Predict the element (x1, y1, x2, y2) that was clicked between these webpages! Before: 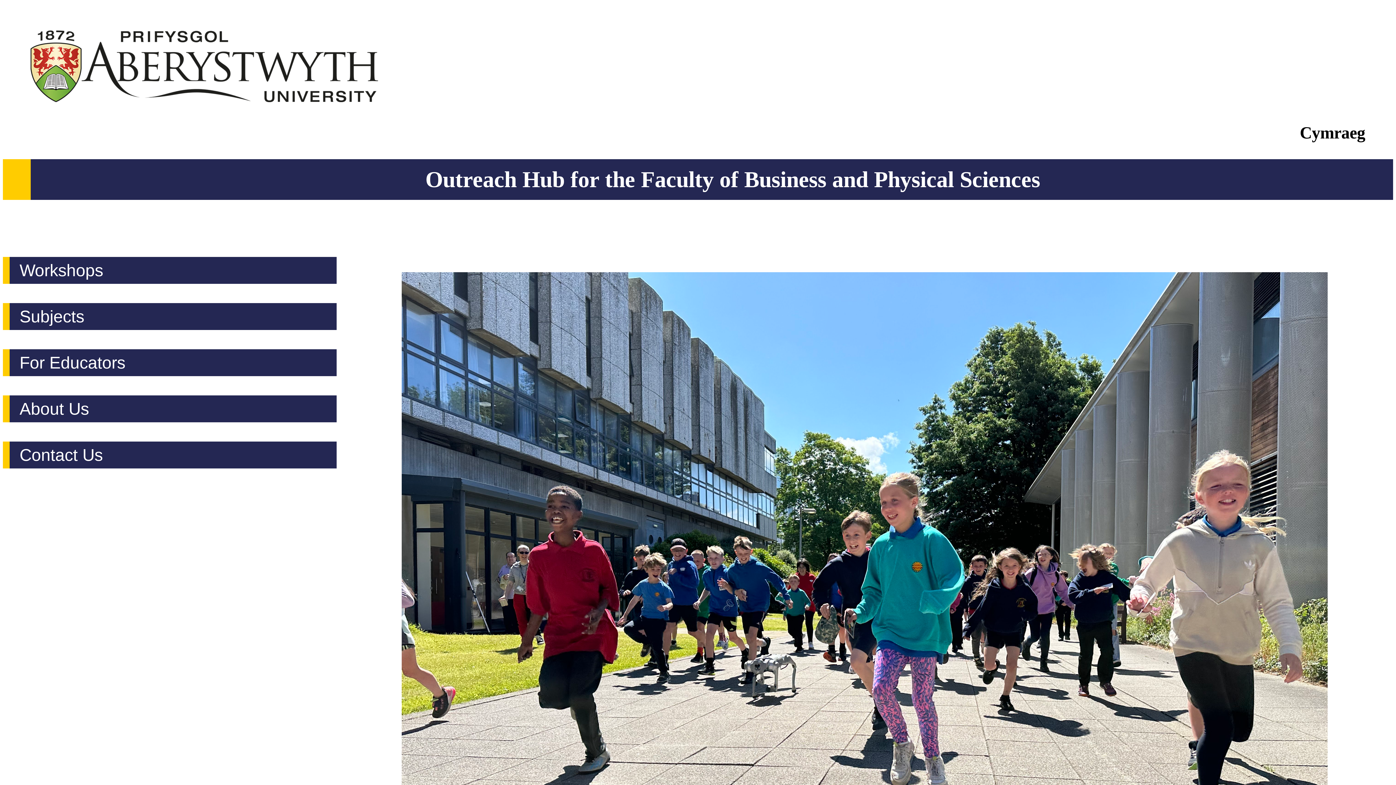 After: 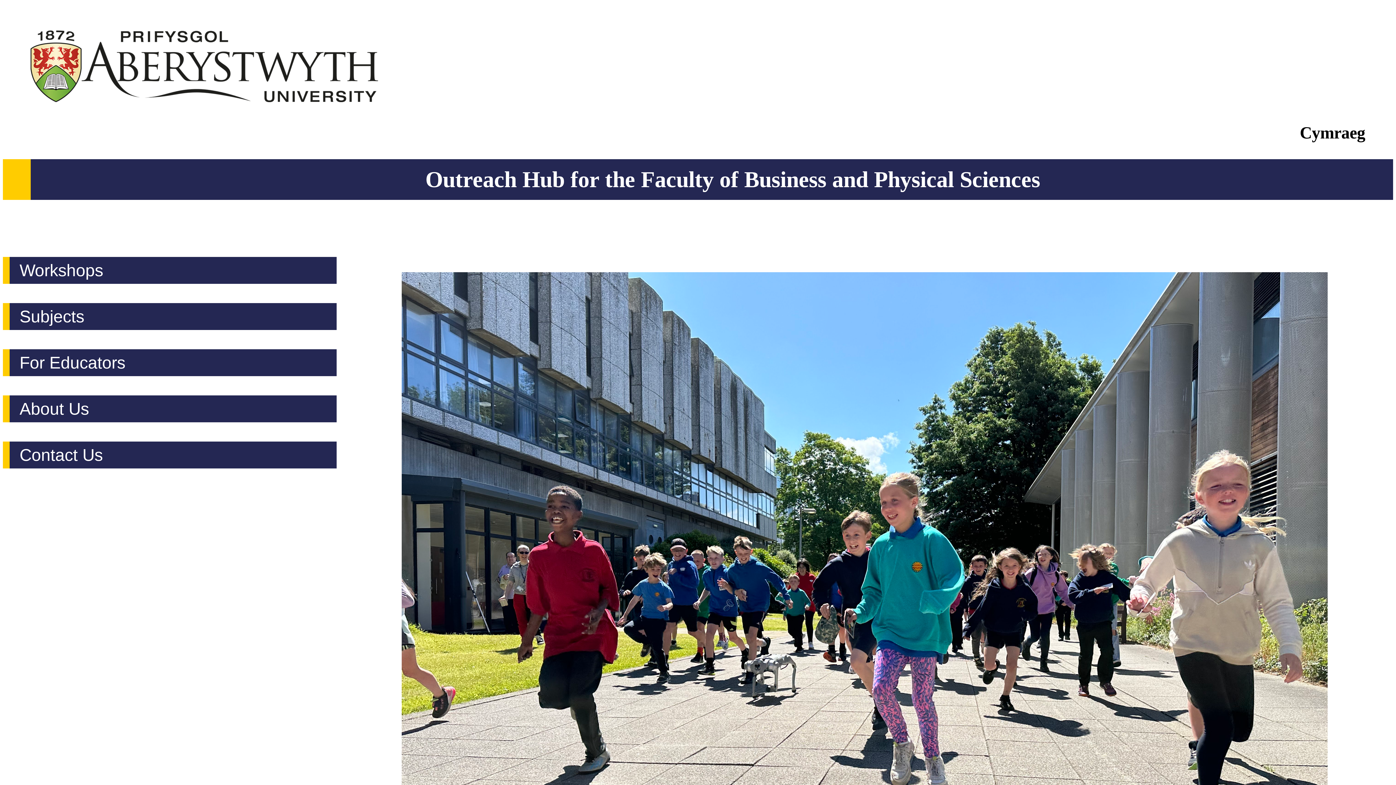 Action: bbox: (2, 87, 378, 105)